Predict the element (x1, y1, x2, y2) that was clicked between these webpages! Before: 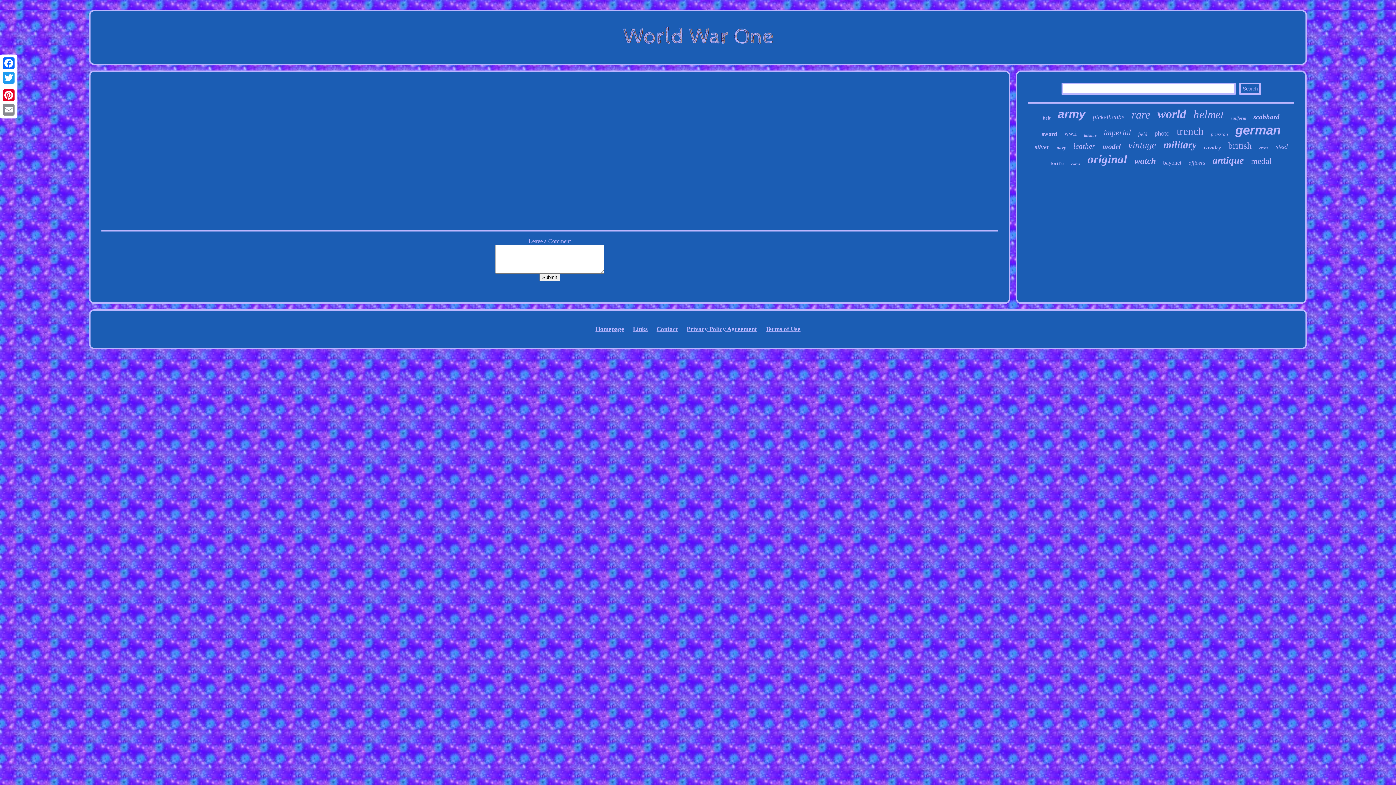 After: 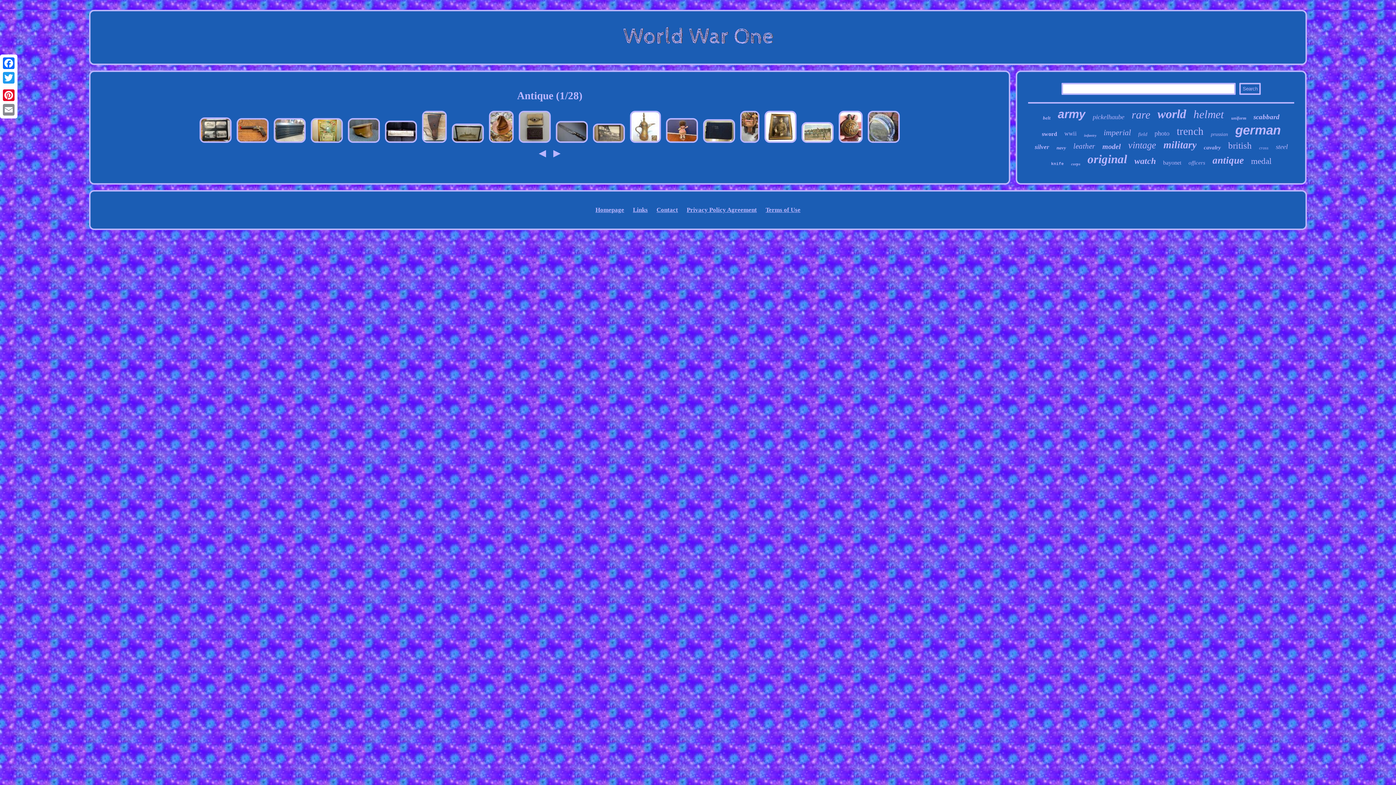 Action: label: antique bbox: (1212, 154, 1244, 166)